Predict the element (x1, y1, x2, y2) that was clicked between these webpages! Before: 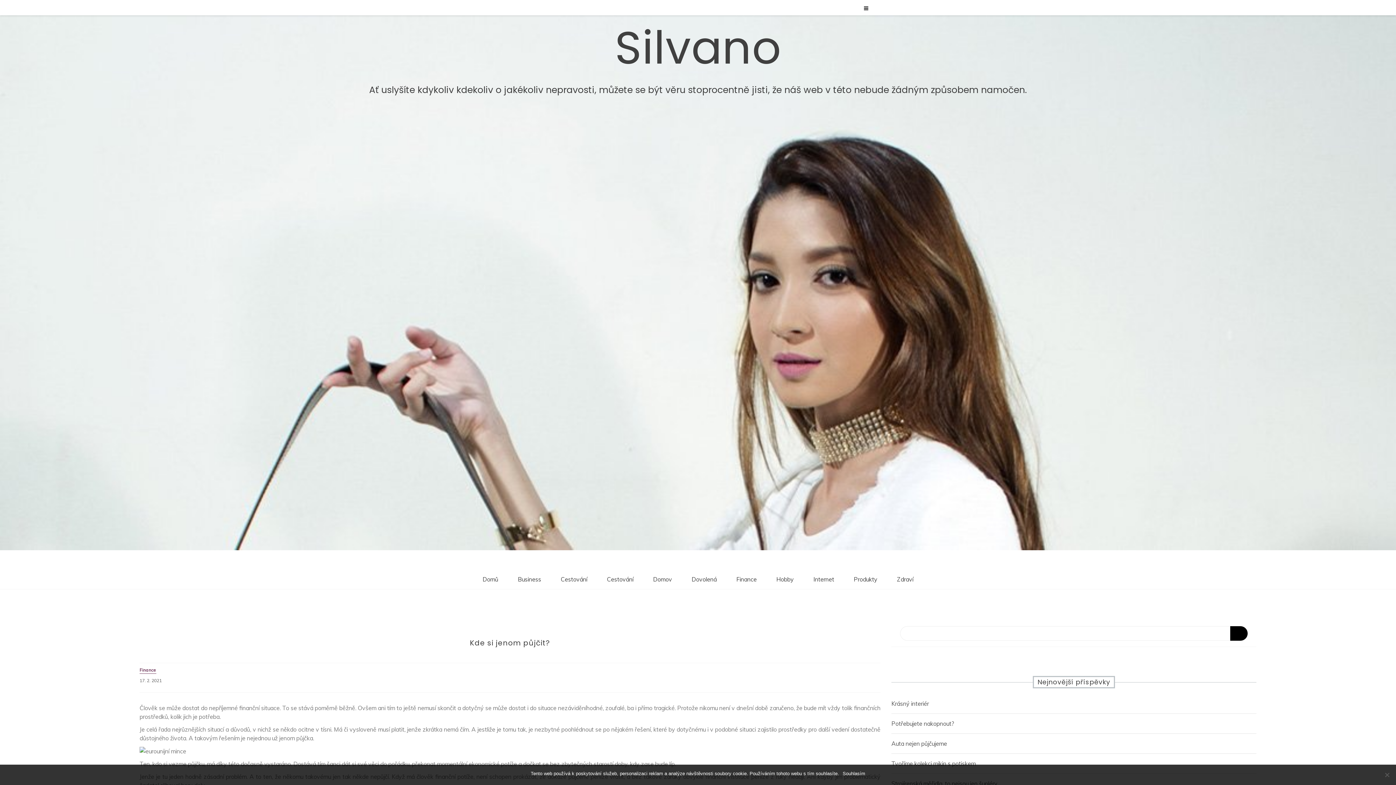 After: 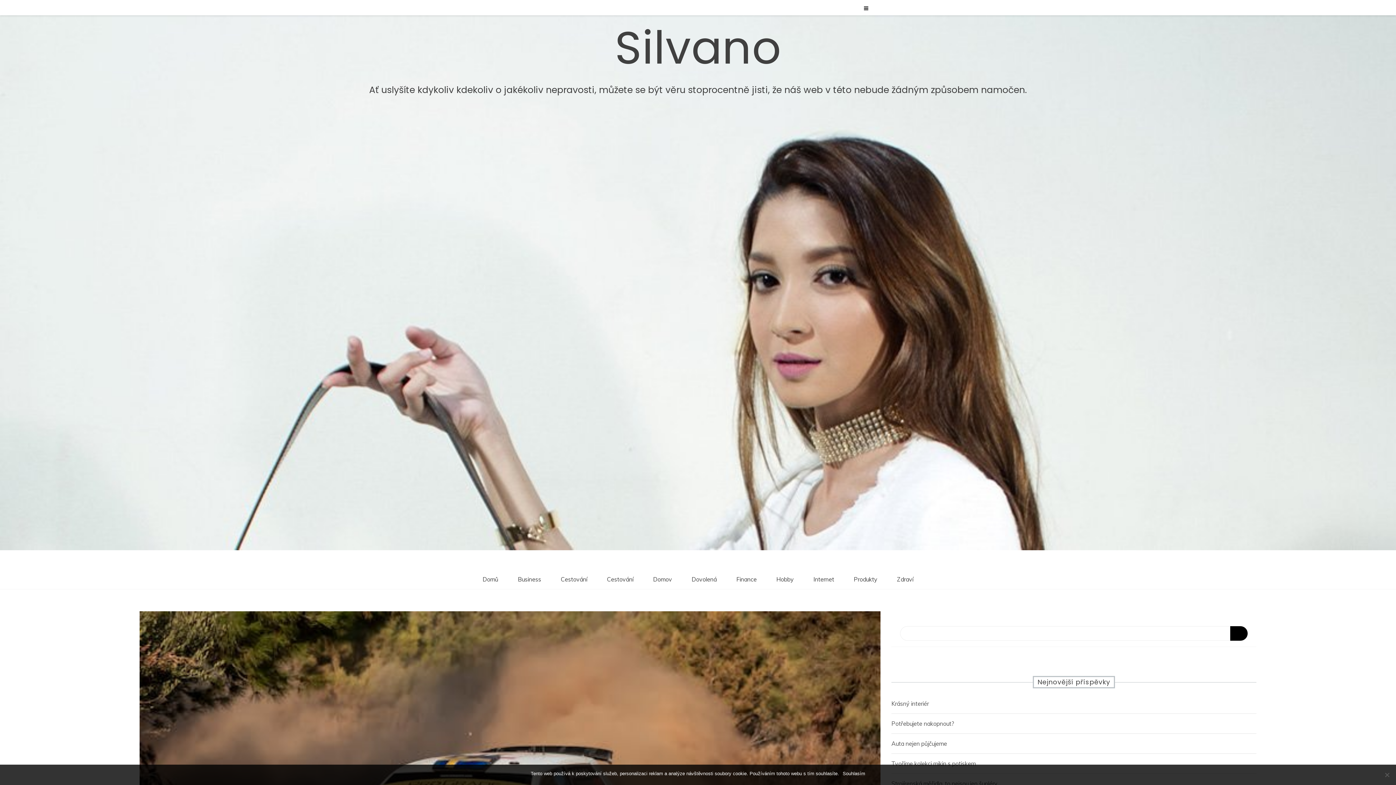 Action: bbox: (891, 740, 947, 747) label: Auta nejen půjčujeme